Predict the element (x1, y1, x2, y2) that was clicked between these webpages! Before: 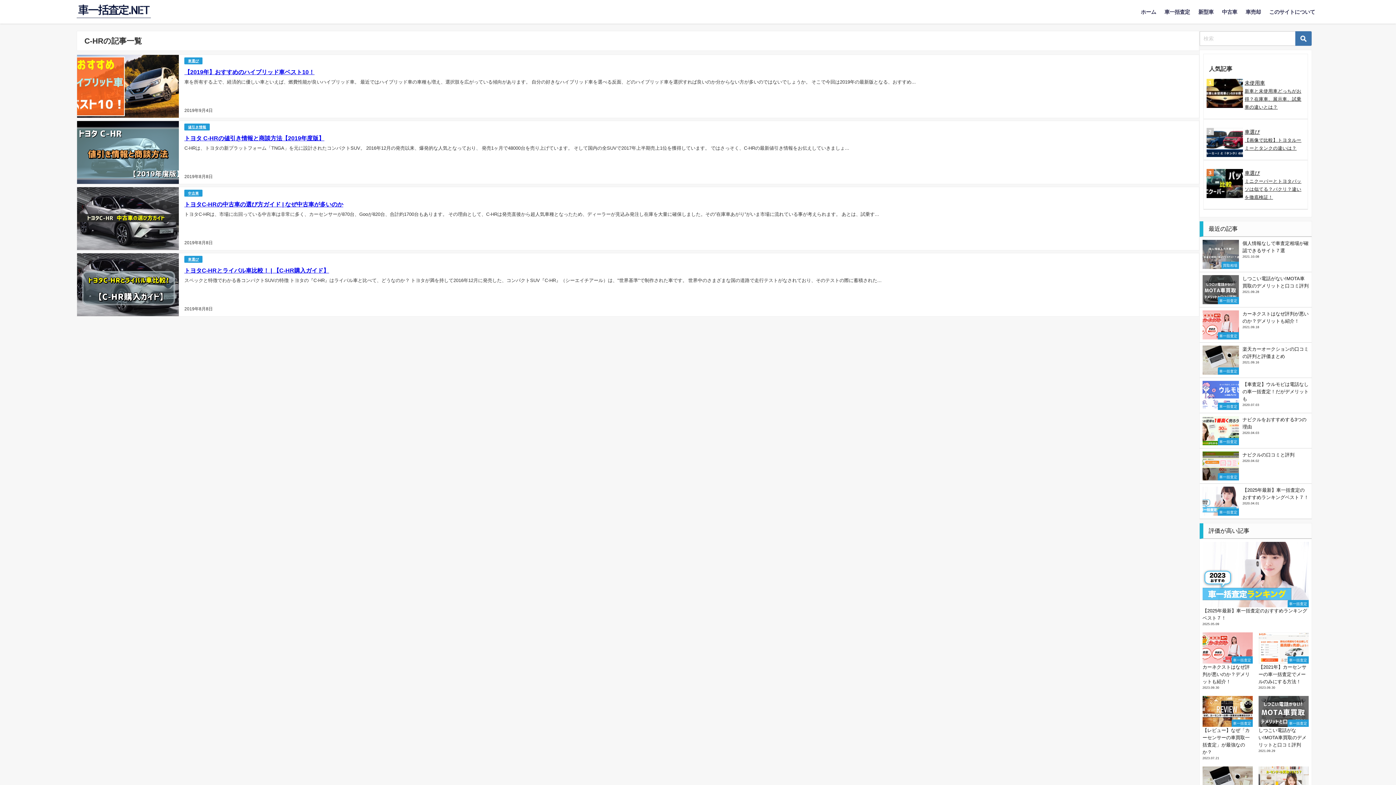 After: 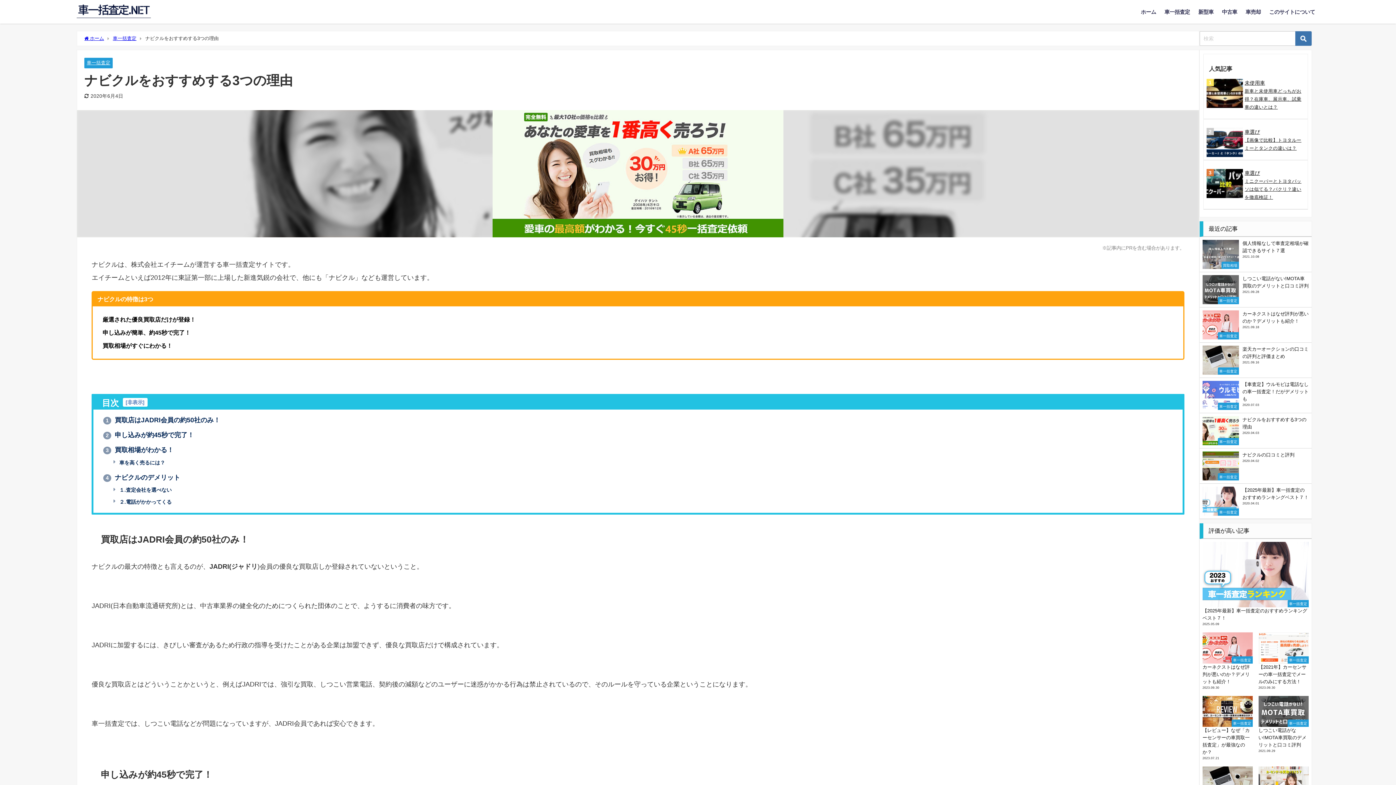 Action: bbox: (1199, 413, 1311, 448) label: 車一括査定
ナビクルをおすすめする3つの理由
2020.04.03